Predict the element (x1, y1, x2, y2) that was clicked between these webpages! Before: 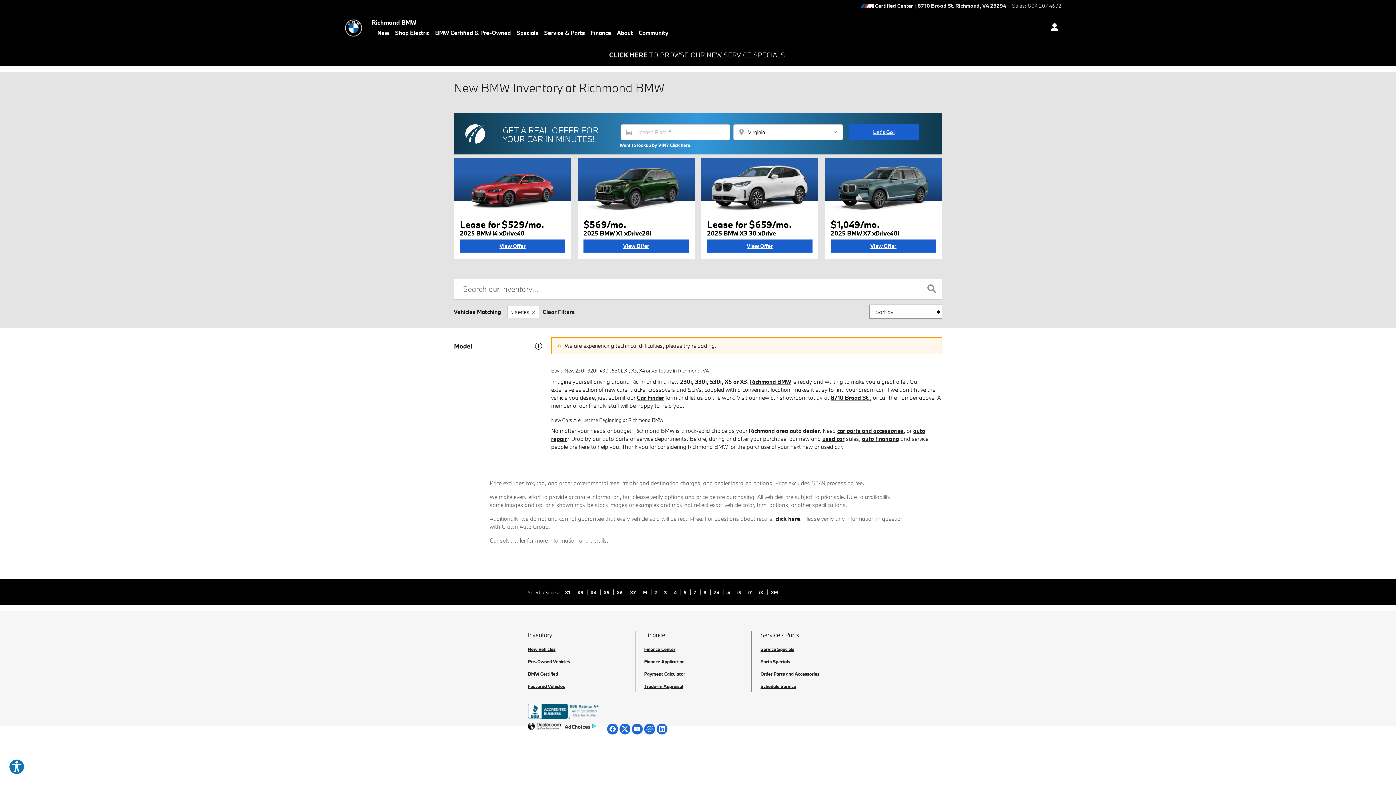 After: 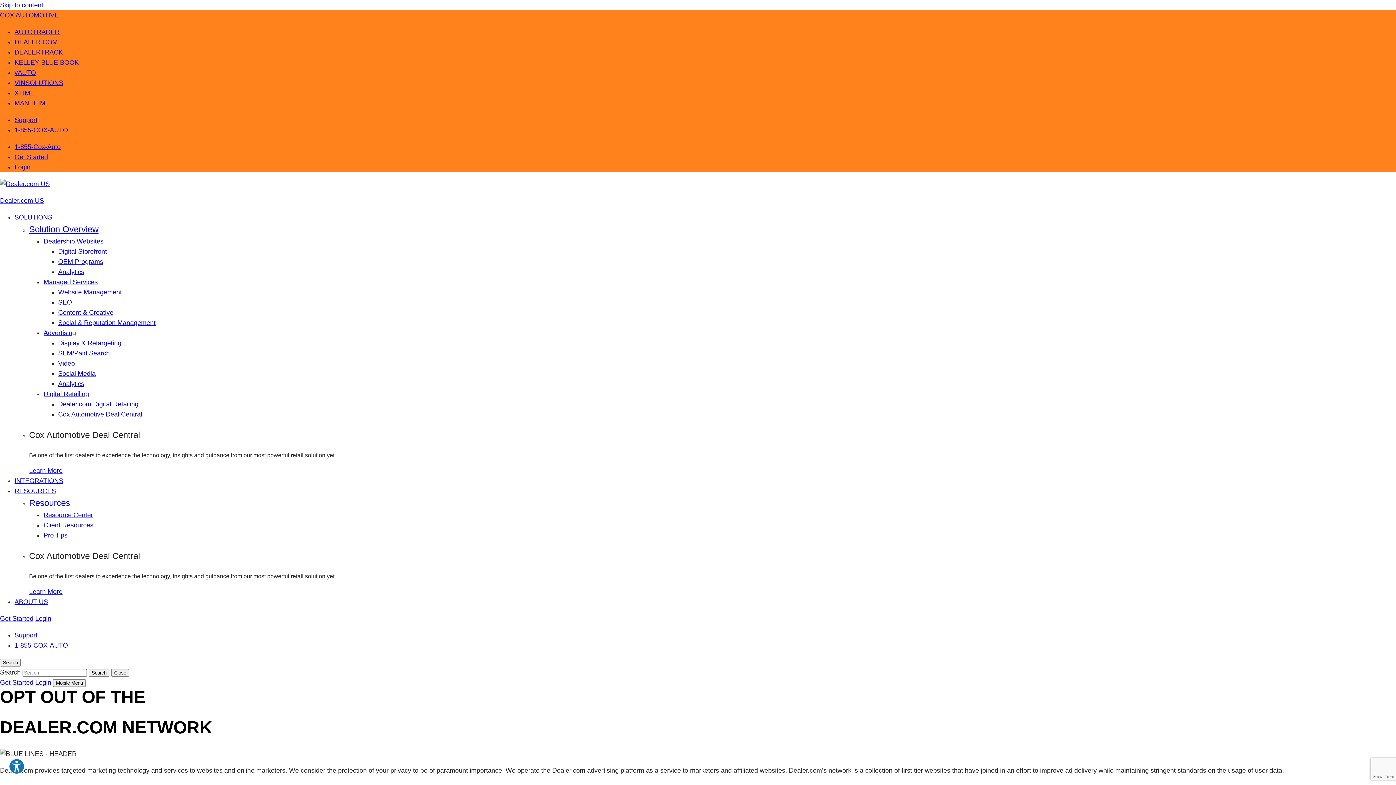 Action: label: AdChoices bbox: (562, 723, 596, 731)